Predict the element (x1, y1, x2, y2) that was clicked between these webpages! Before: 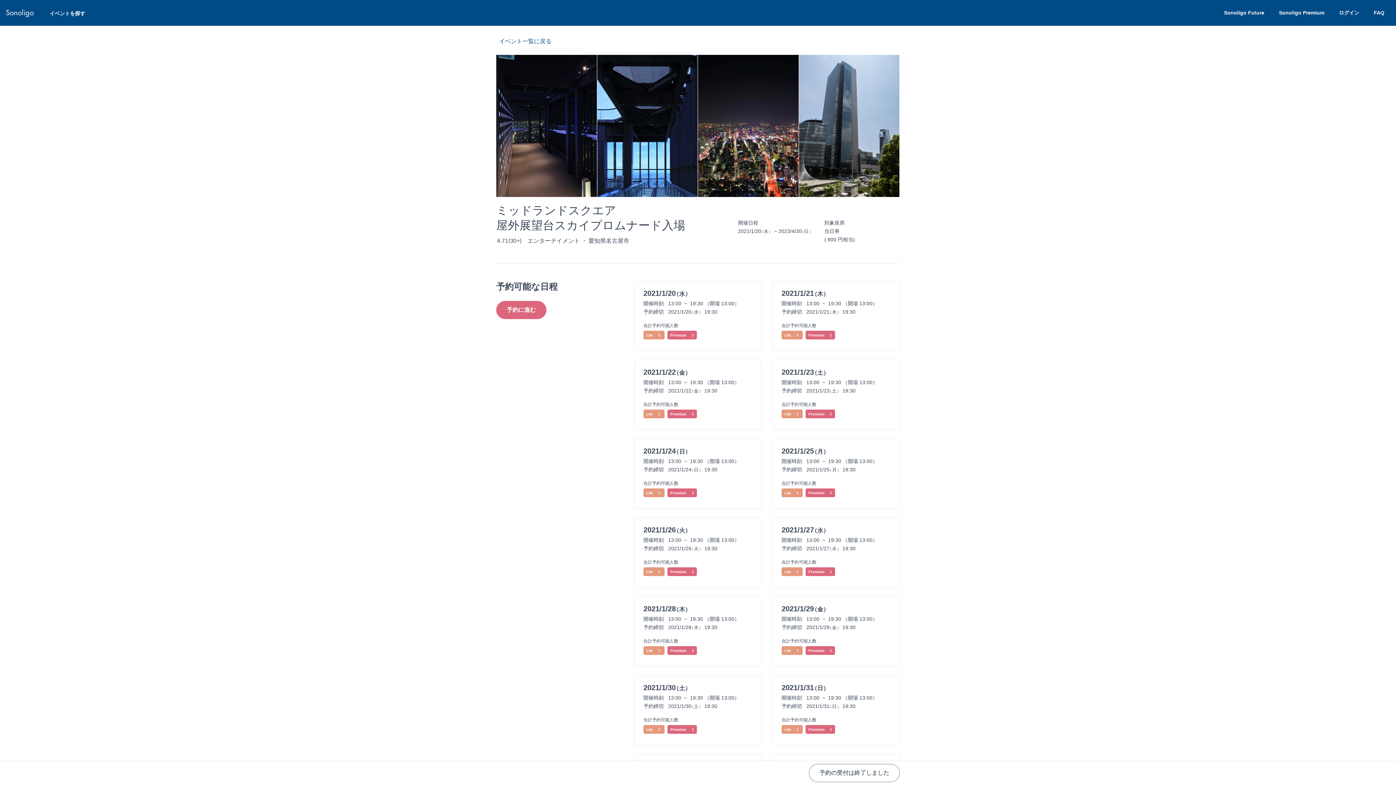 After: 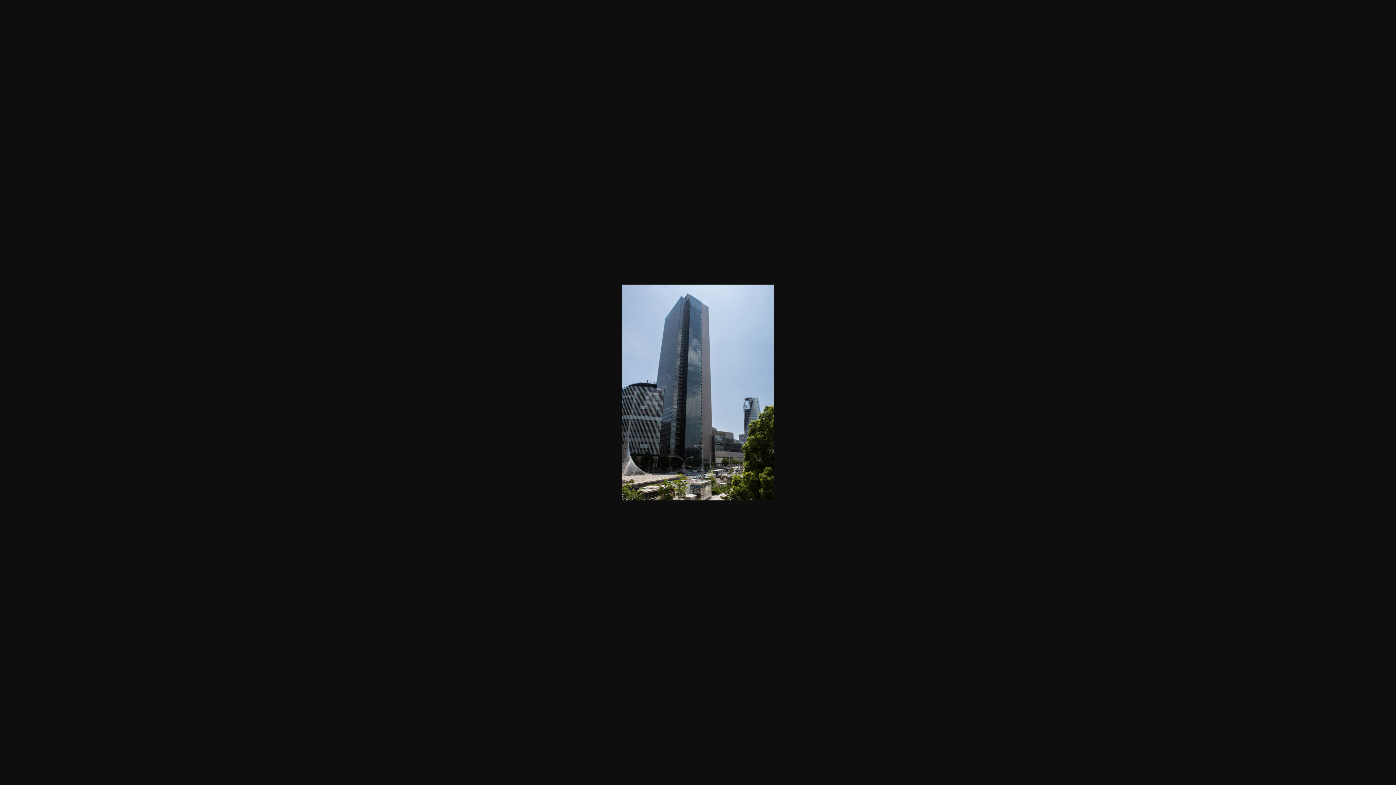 Action: bbox: (799, 54, 899, 197)